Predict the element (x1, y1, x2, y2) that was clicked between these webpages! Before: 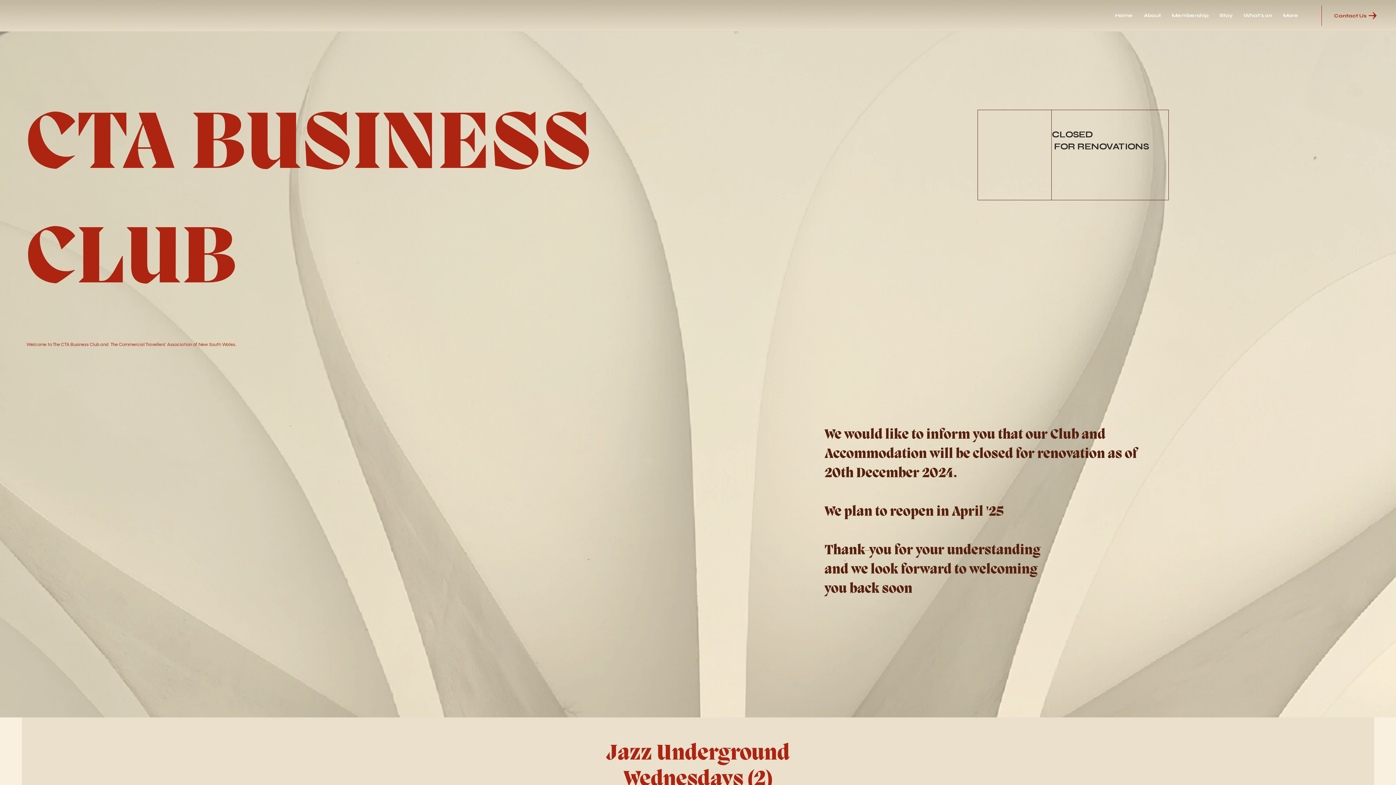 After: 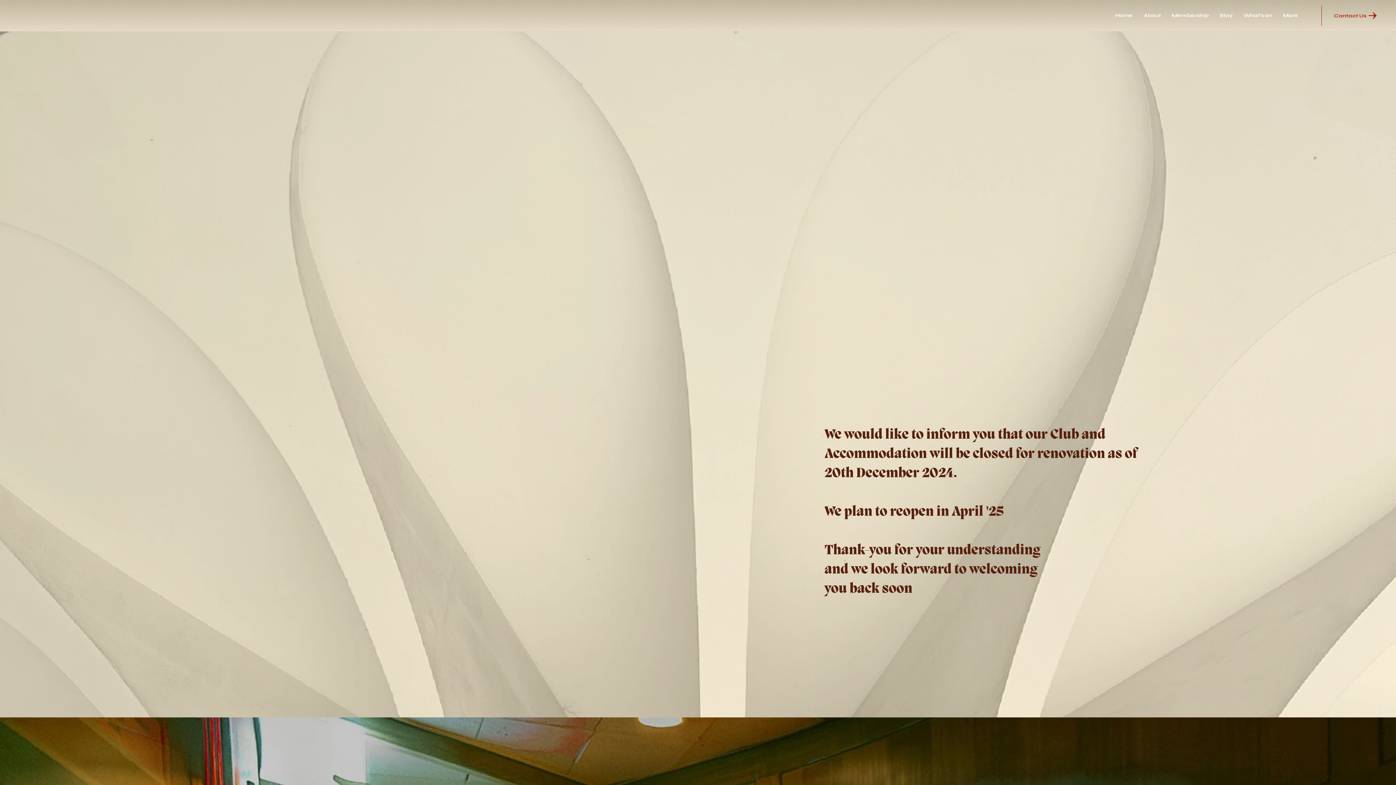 Action: bbox: (1334, 10, 1369, 20) label: Contact Us